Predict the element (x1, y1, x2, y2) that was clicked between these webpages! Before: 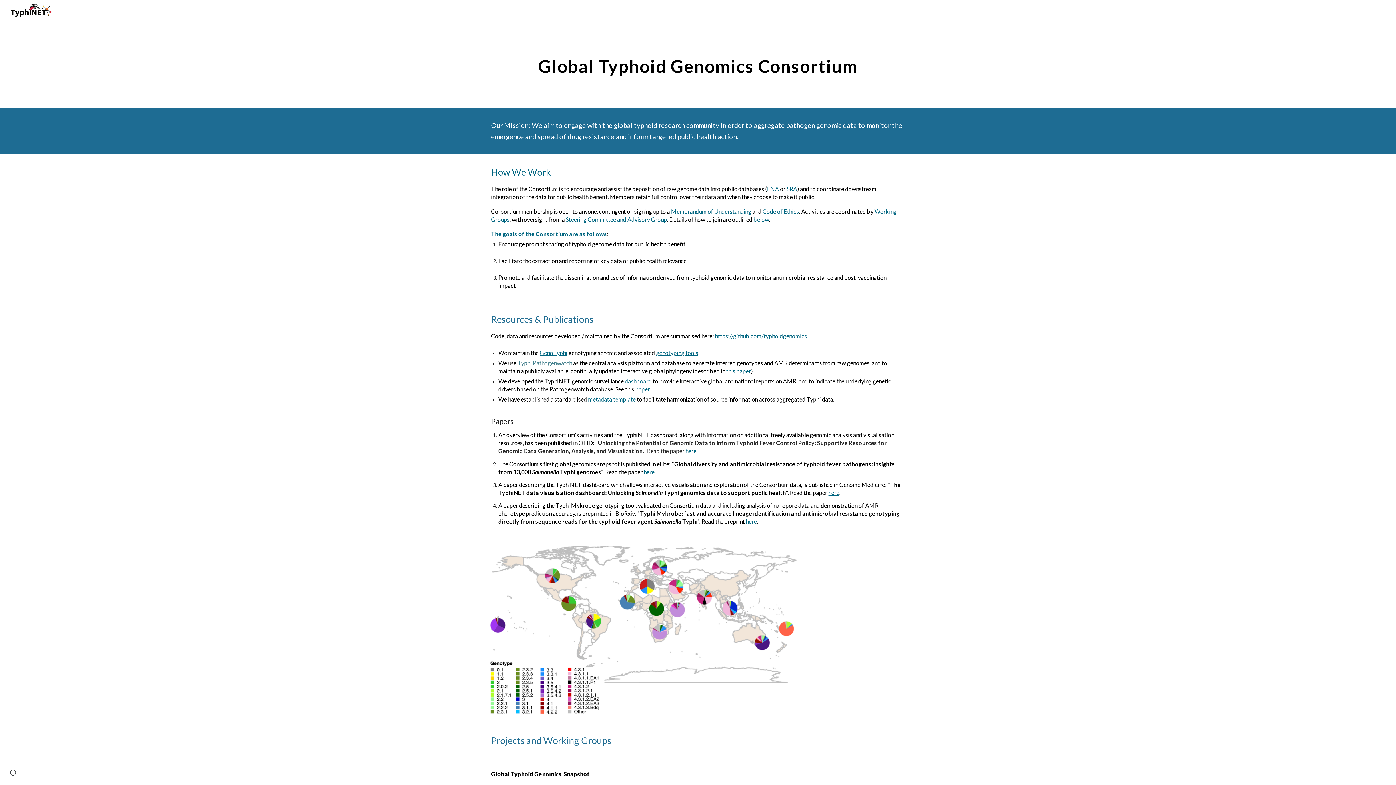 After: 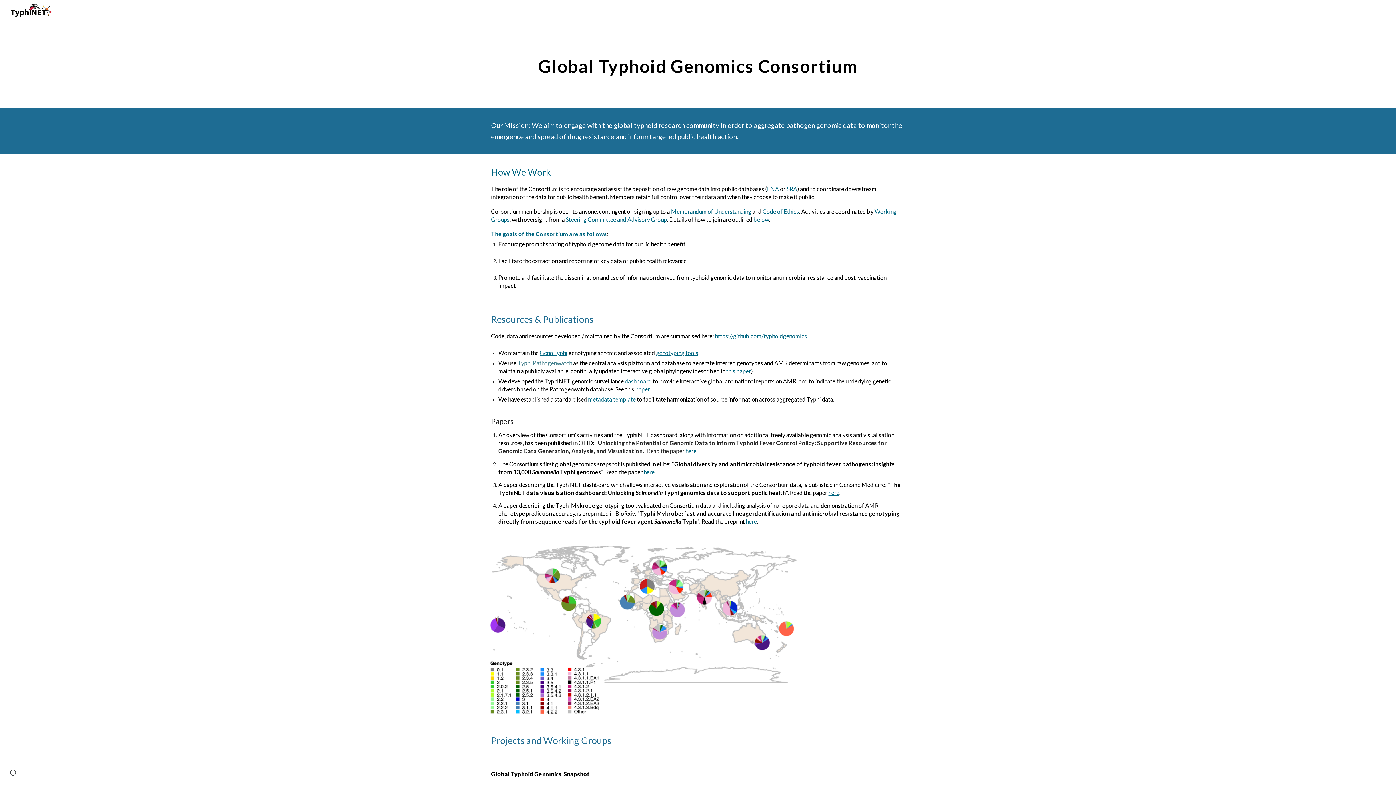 Action: bbox: (517, 360, 572, 366) label: Typhi Pathogenwatch